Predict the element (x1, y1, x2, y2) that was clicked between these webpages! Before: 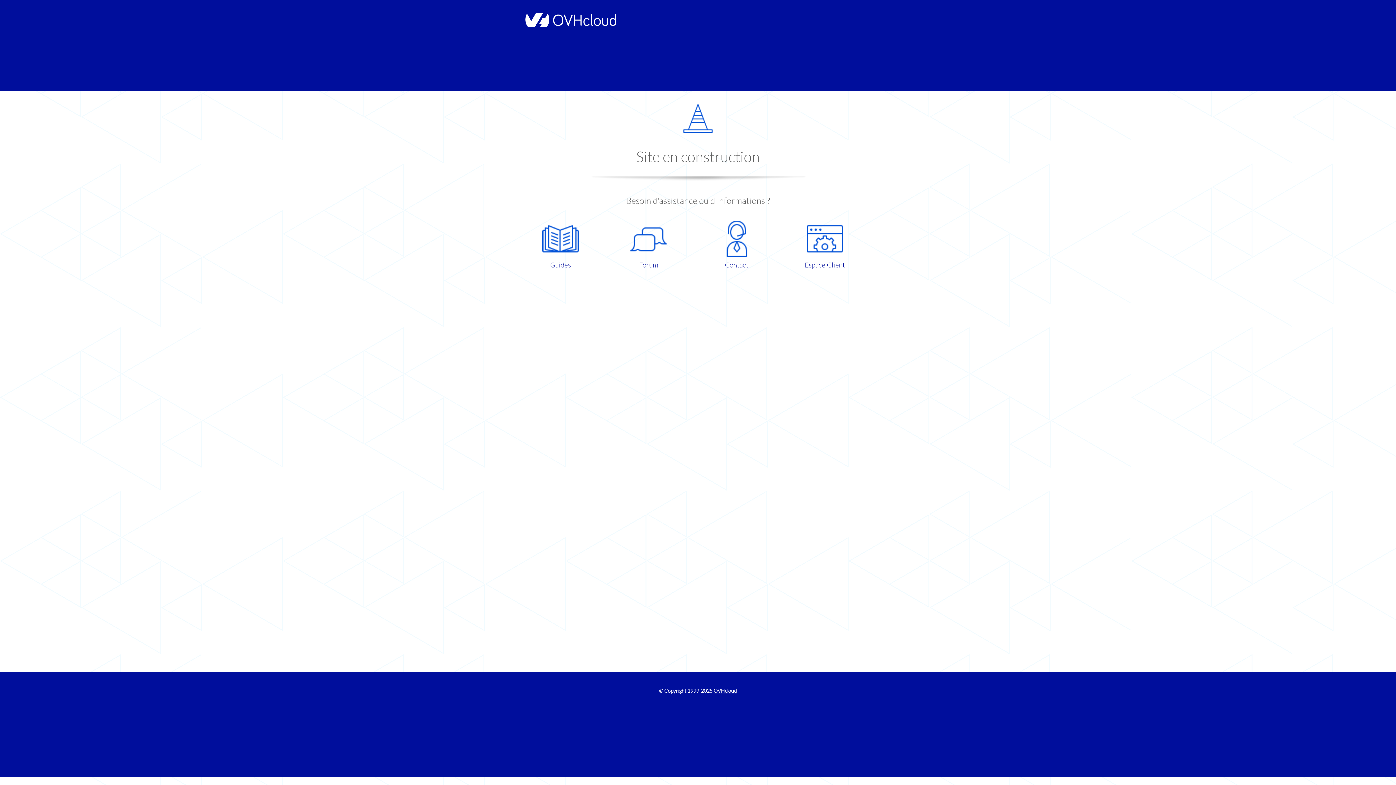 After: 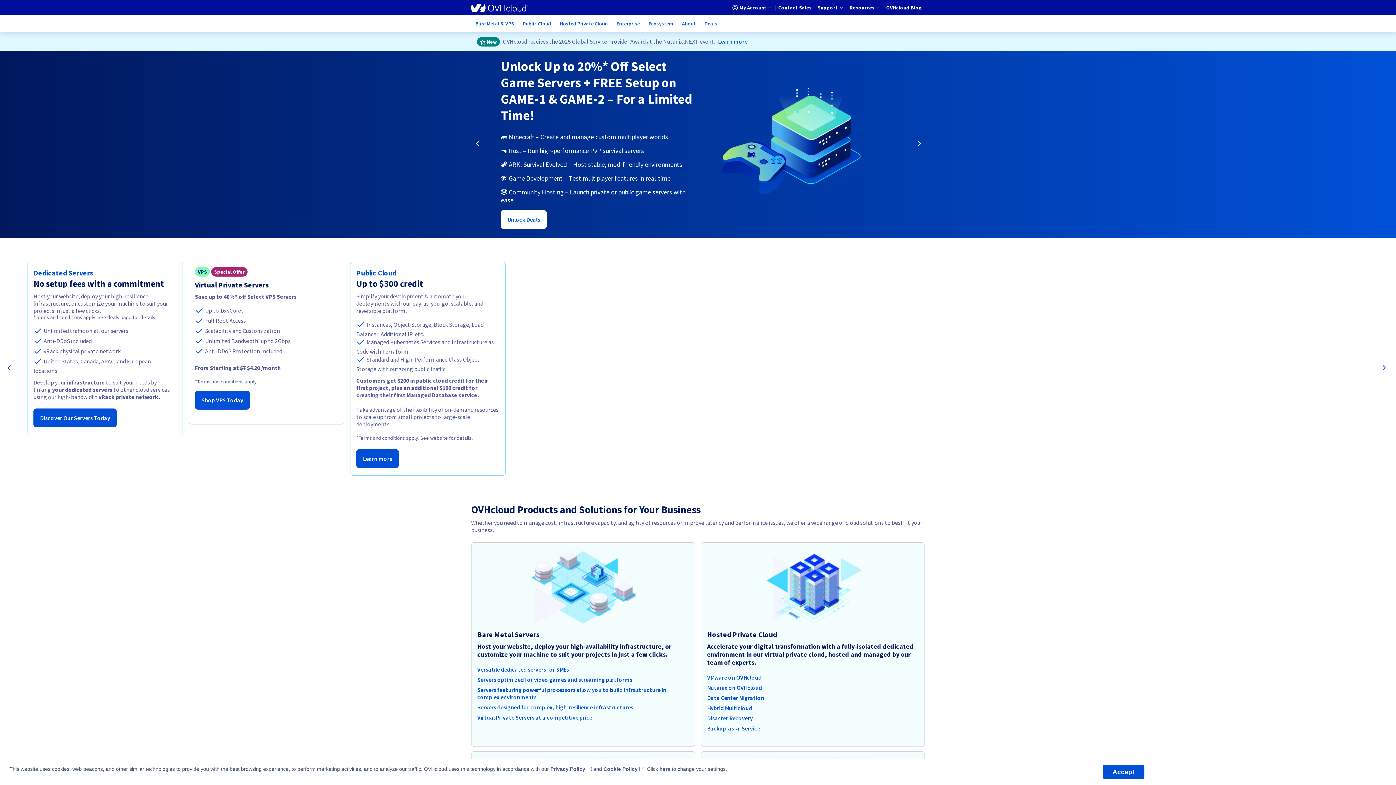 Action: label: OVHcloud bbox: (713, 688, 737, 694)